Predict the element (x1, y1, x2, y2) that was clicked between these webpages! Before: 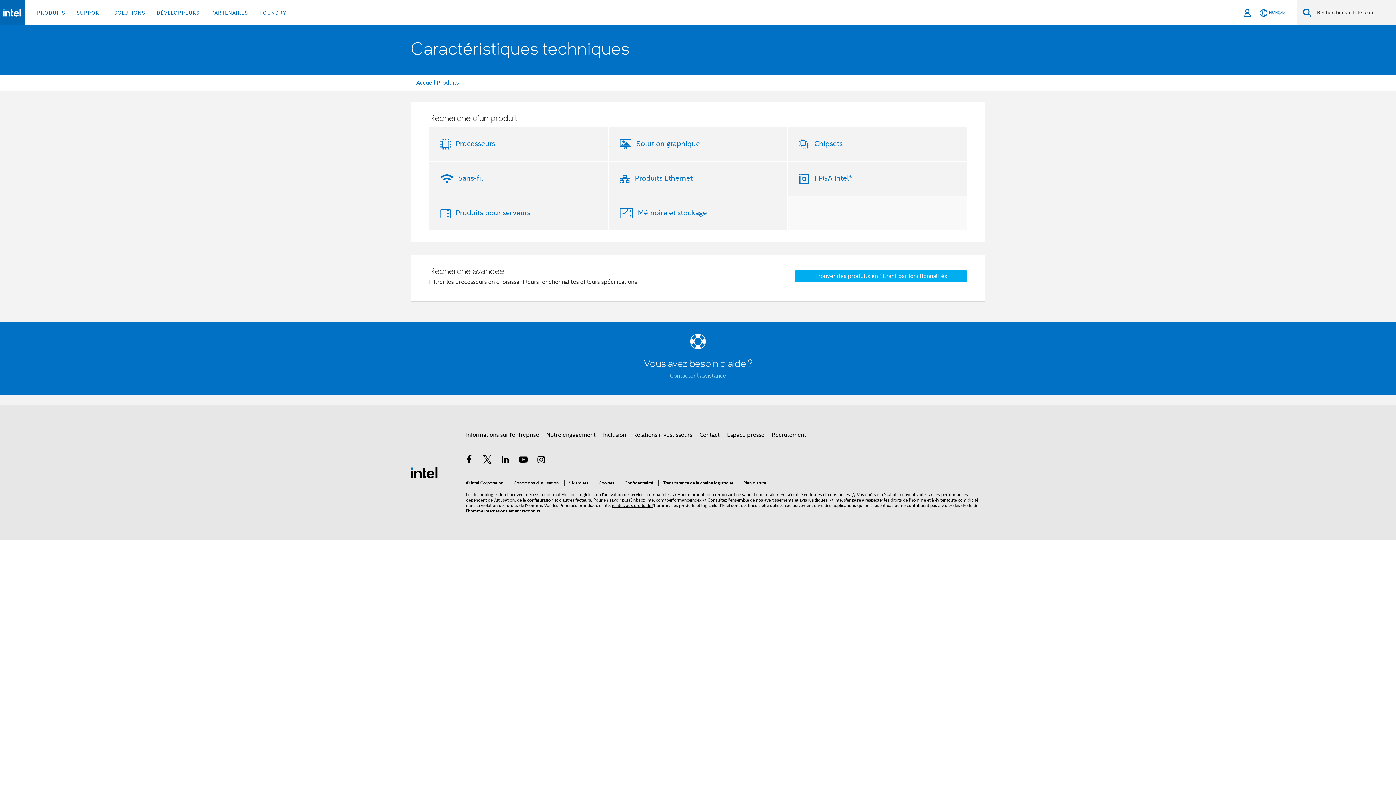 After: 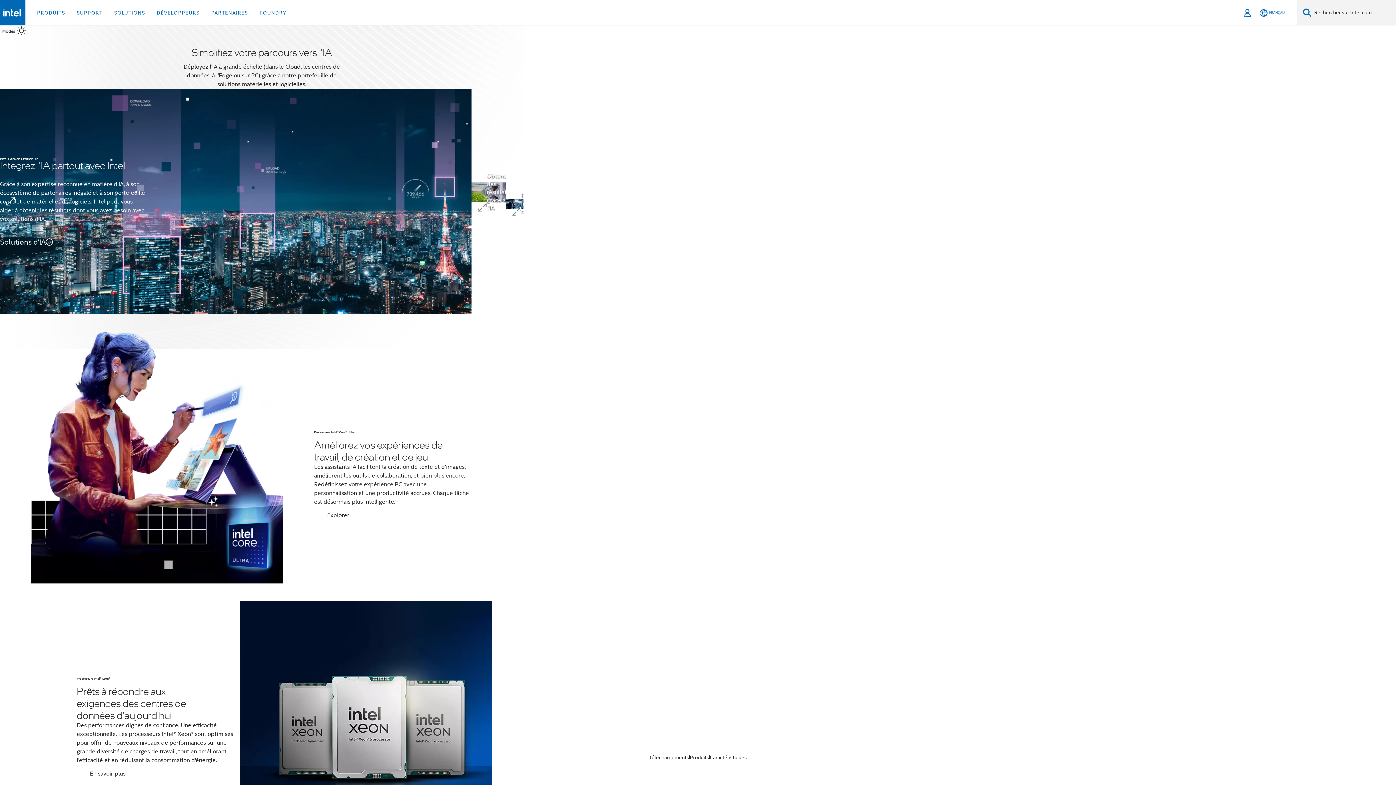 Action: bbox: (2, 8, 22, 16)